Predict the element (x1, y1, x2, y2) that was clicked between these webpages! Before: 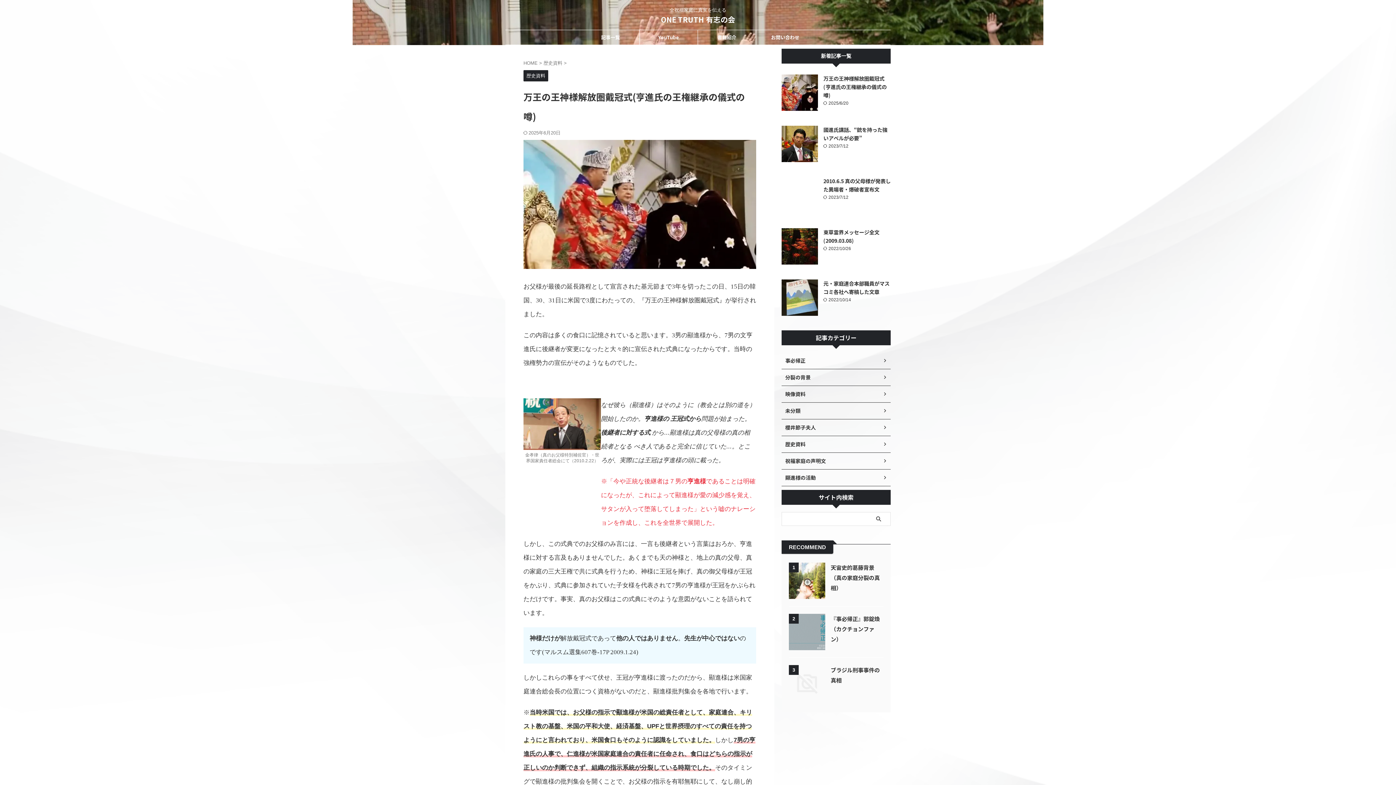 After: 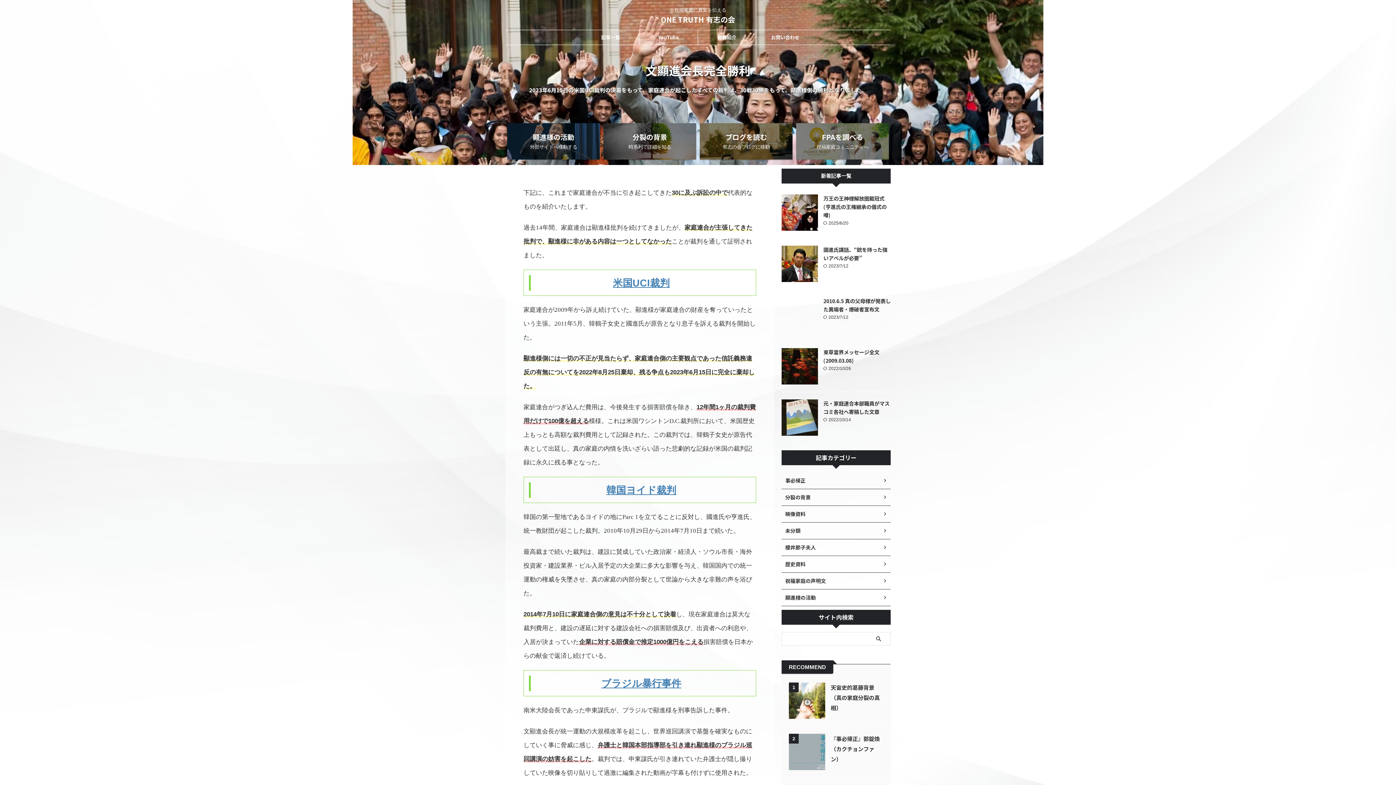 Action: label: ONE TRUTH 有志の会 bbox: (661, 14, 735, 24)